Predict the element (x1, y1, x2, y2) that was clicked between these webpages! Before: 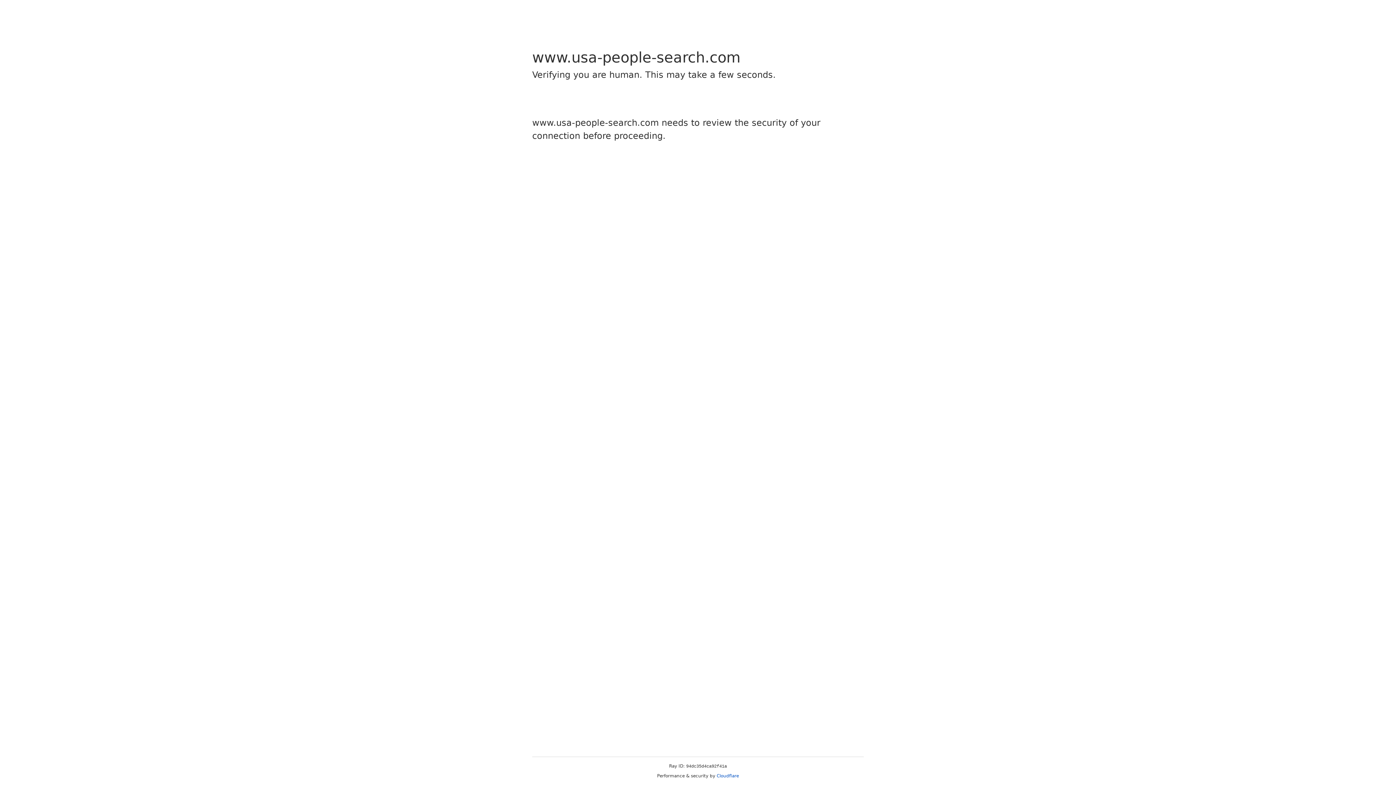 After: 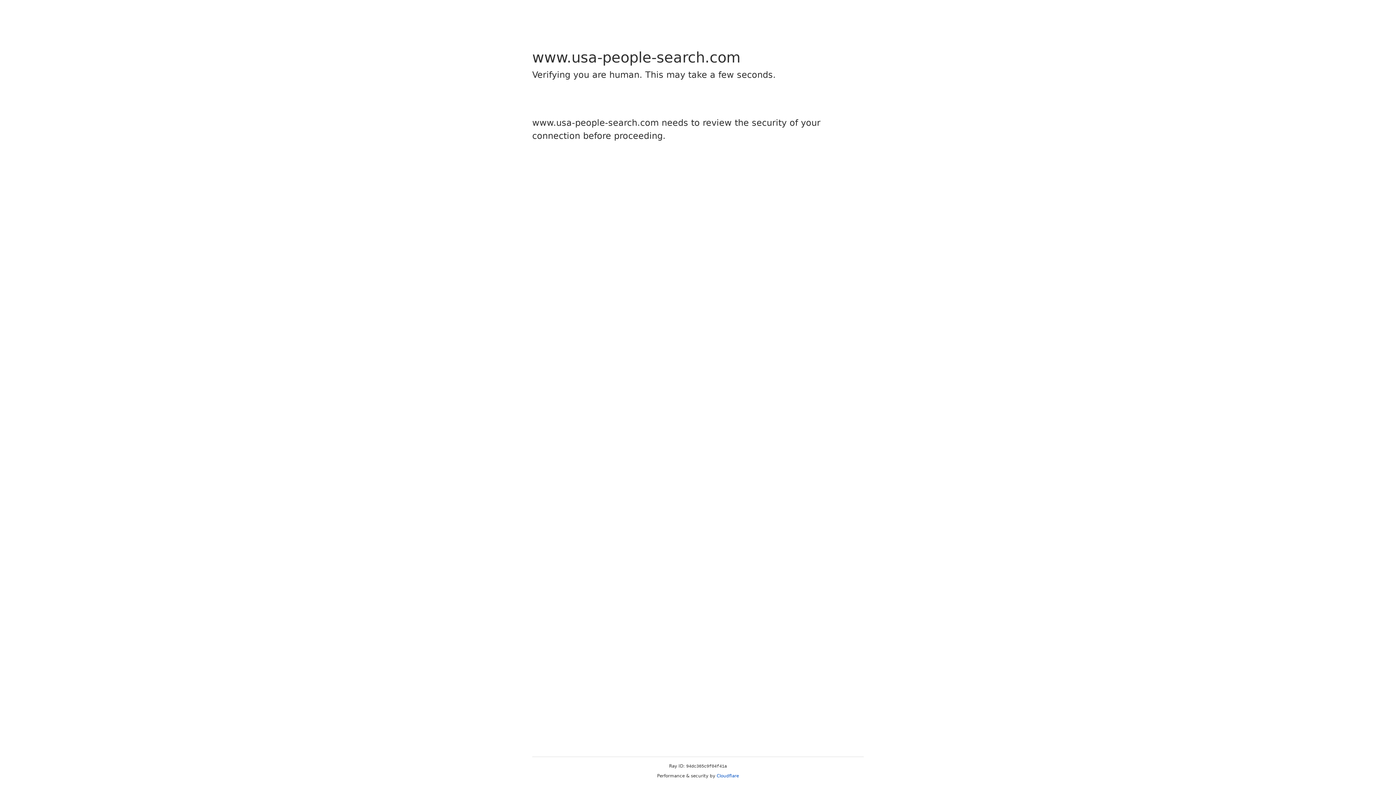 Action: bbox: (716, 773, 739, 778) label: Cloudflare